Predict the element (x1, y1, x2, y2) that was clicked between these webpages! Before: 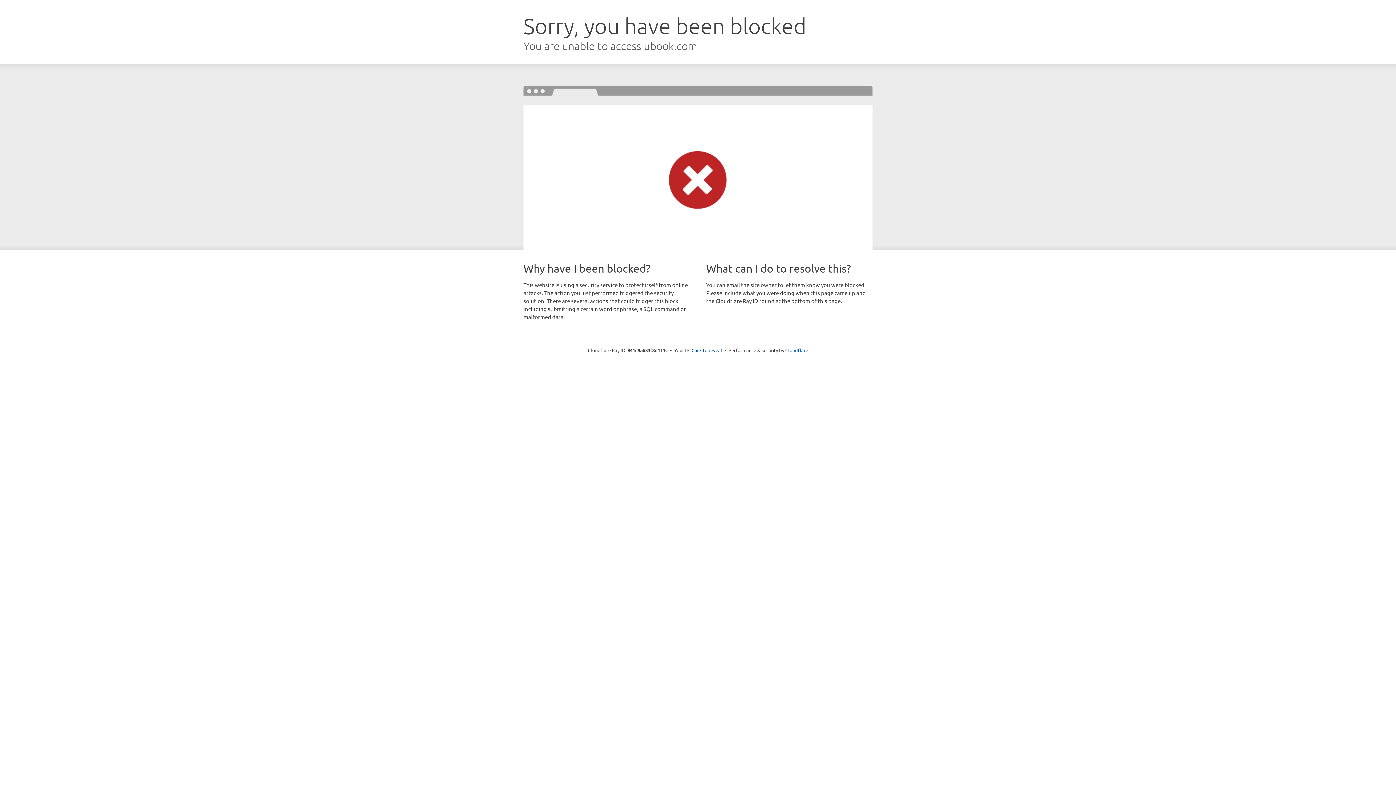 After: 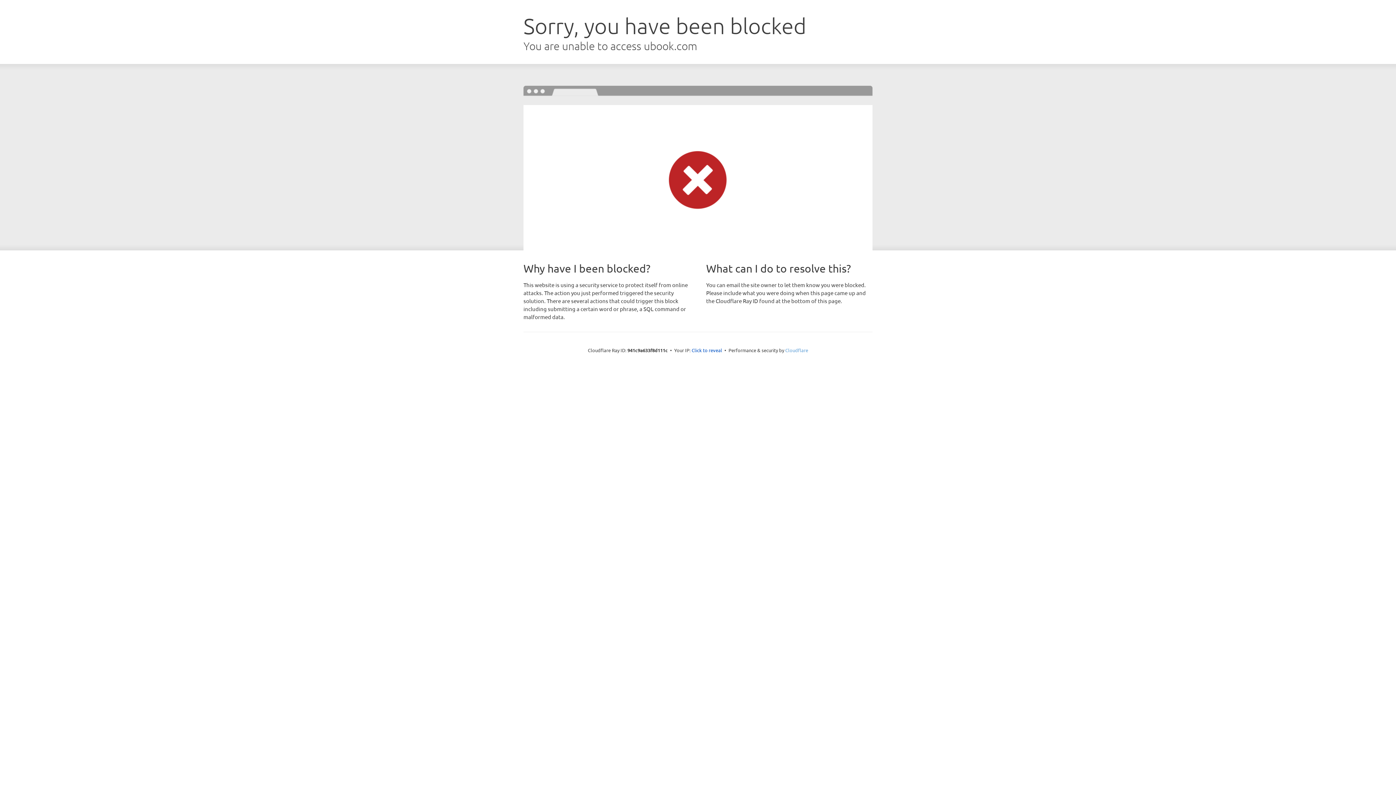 Action: label: Cloudflare bbox: (785, 347, 808, 353)